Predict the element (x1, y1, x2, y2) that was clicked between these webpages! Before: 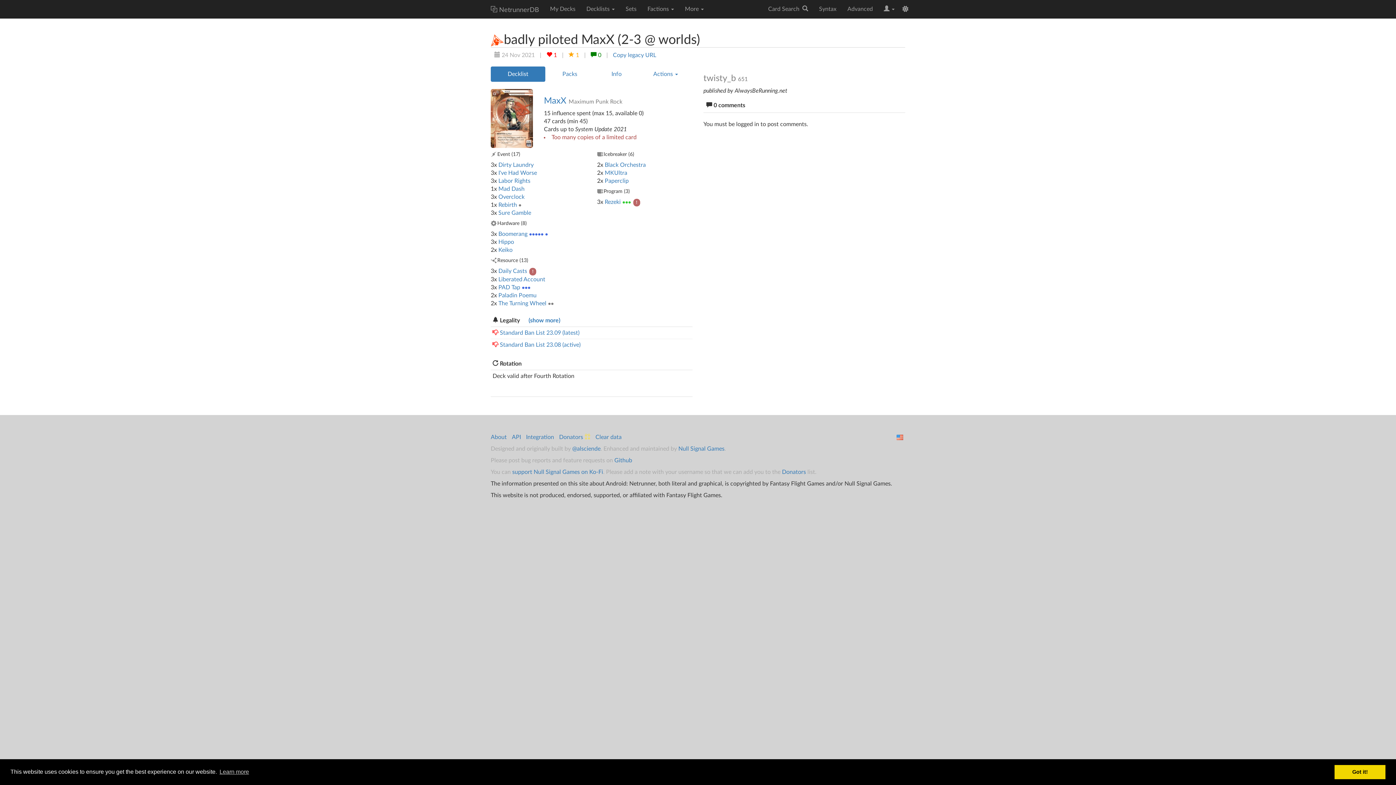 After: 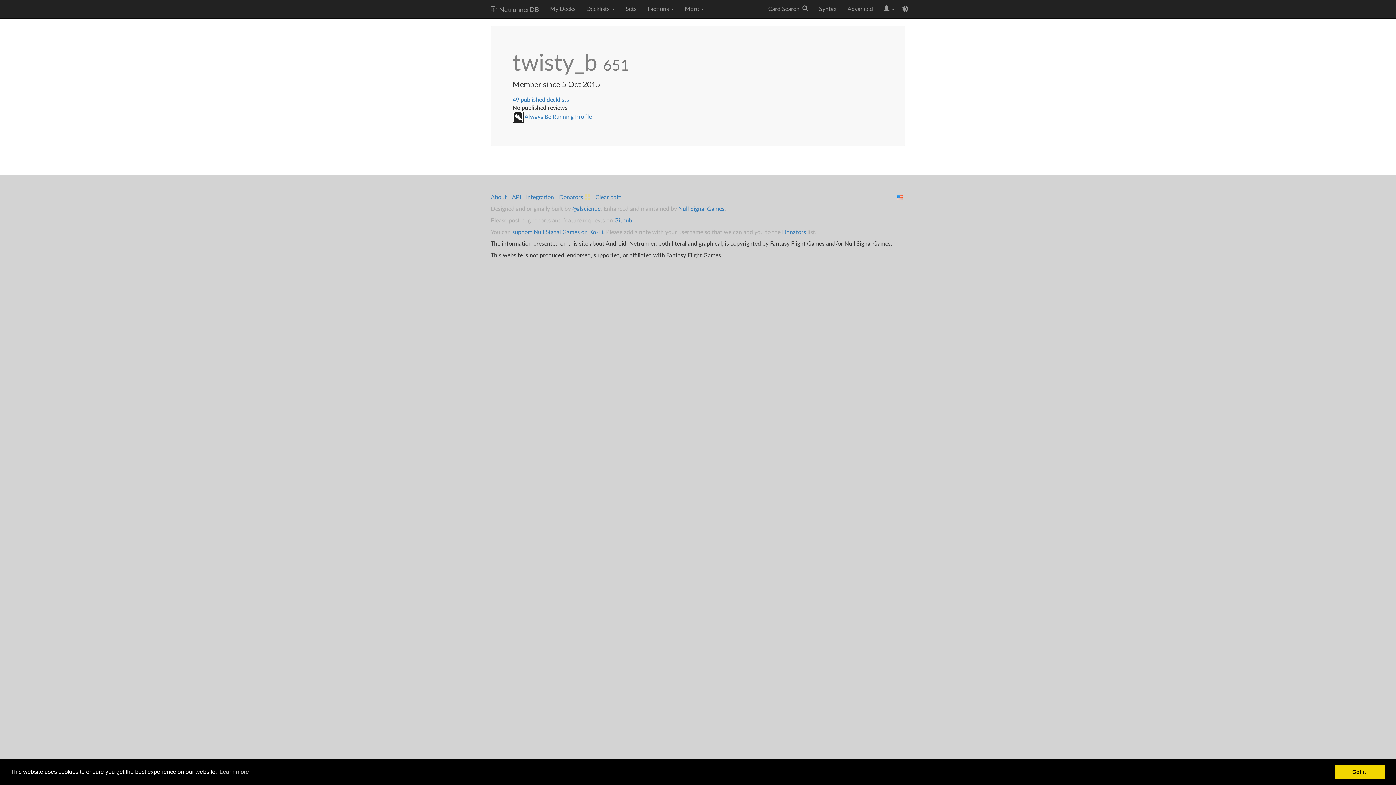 Action: label: twisty_b bbox: (703, 74, 736, 82)